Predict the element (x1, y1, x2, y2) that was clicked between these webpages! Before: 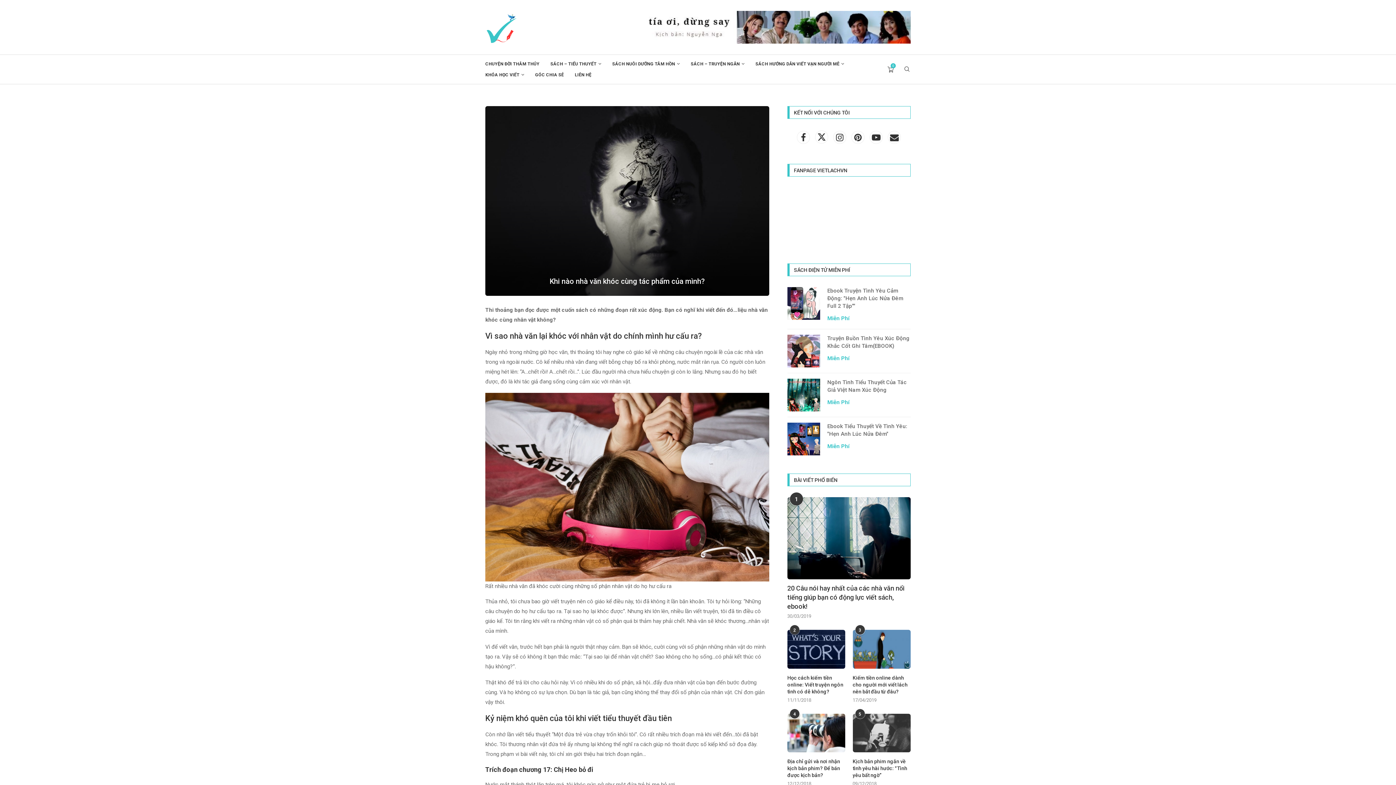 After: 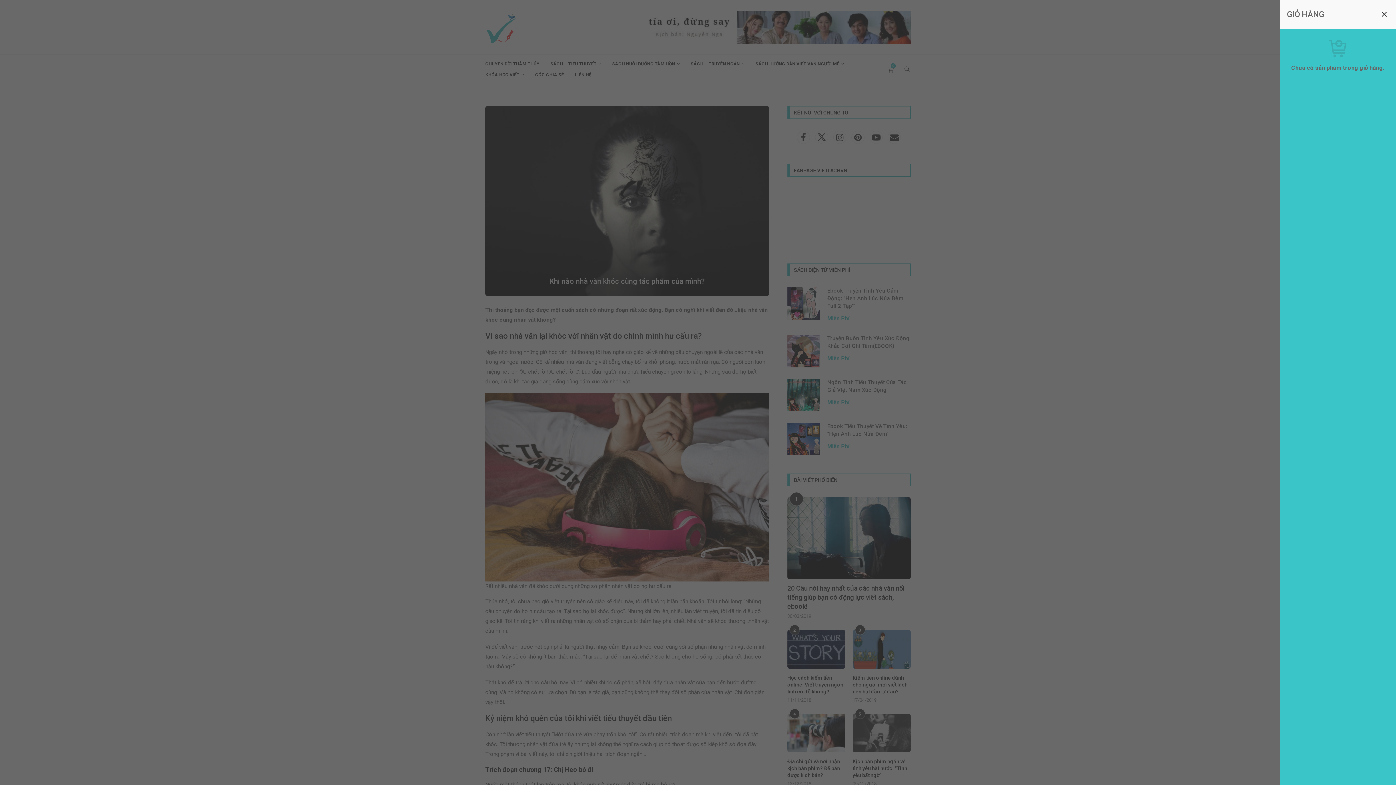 Action: bbox: (887, 66, 894, 72) label: 0